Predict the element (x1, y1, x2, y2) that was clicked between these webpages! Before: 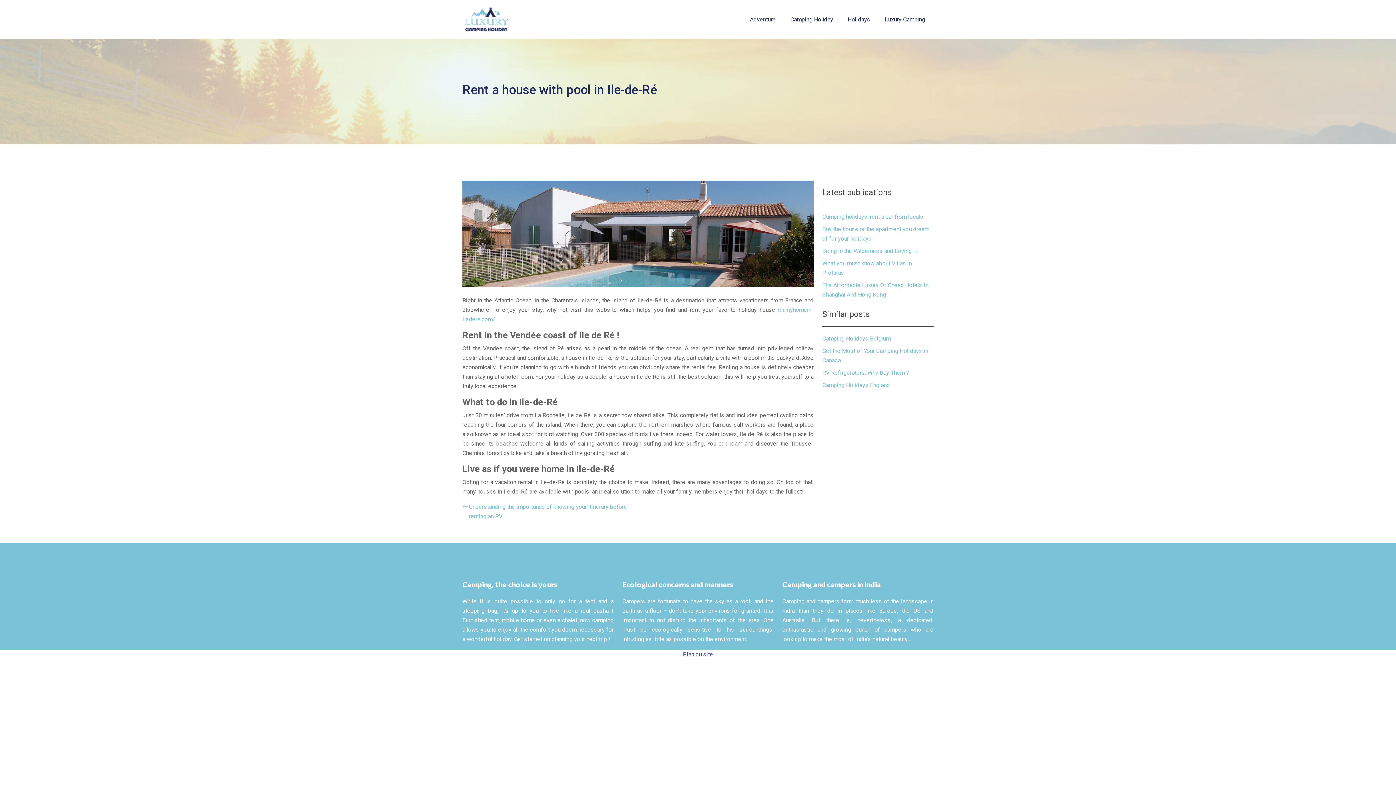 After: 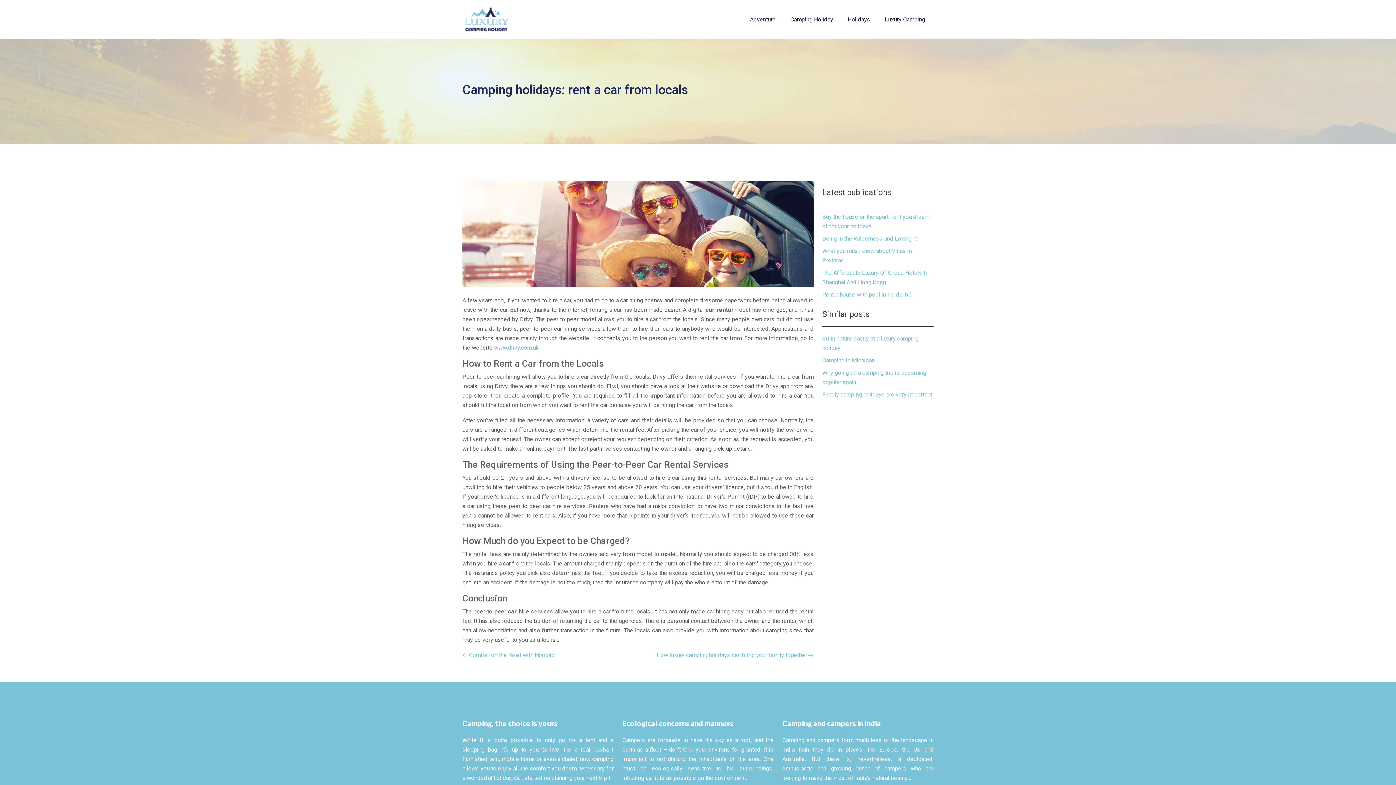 Action: bbox: (822, 213, 923, 220) label: Camping holidays: rent a car from locals